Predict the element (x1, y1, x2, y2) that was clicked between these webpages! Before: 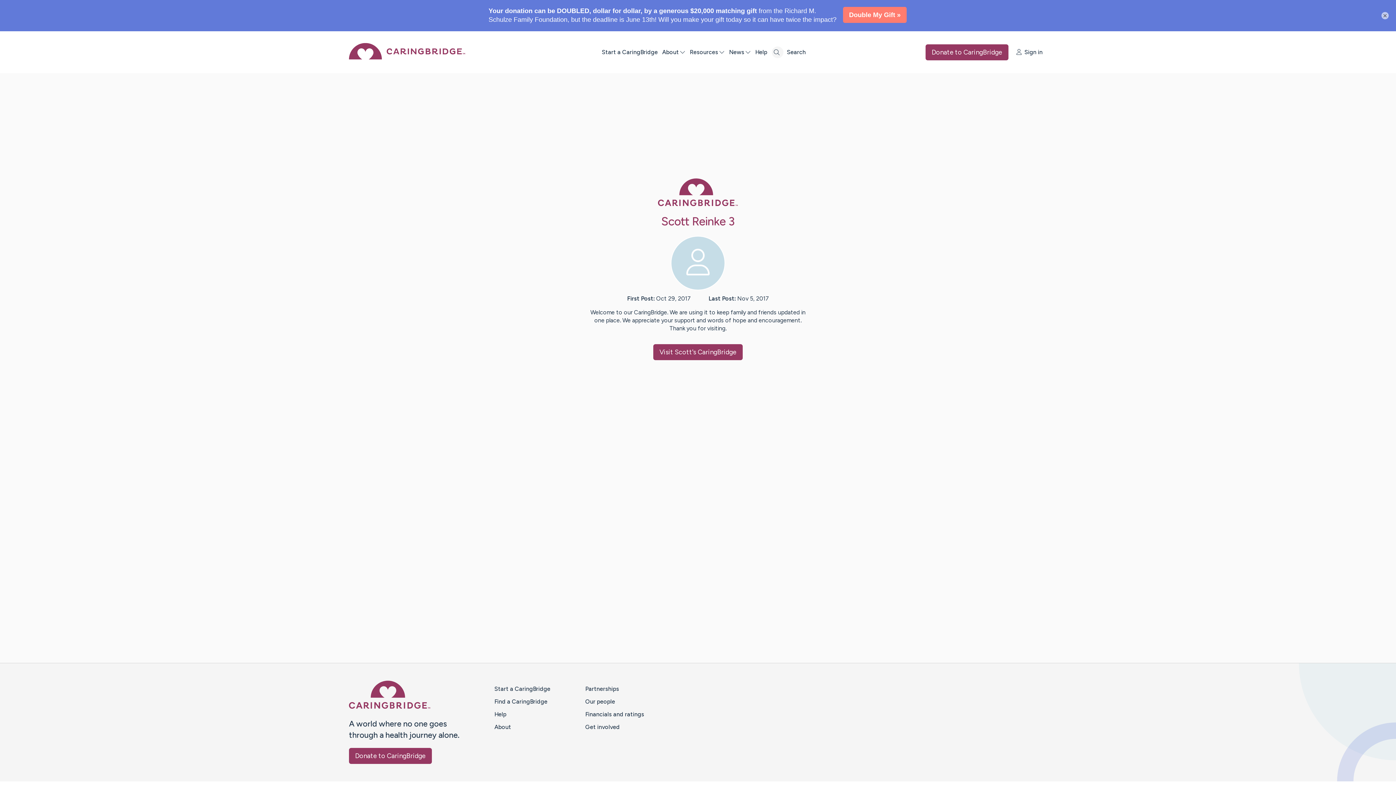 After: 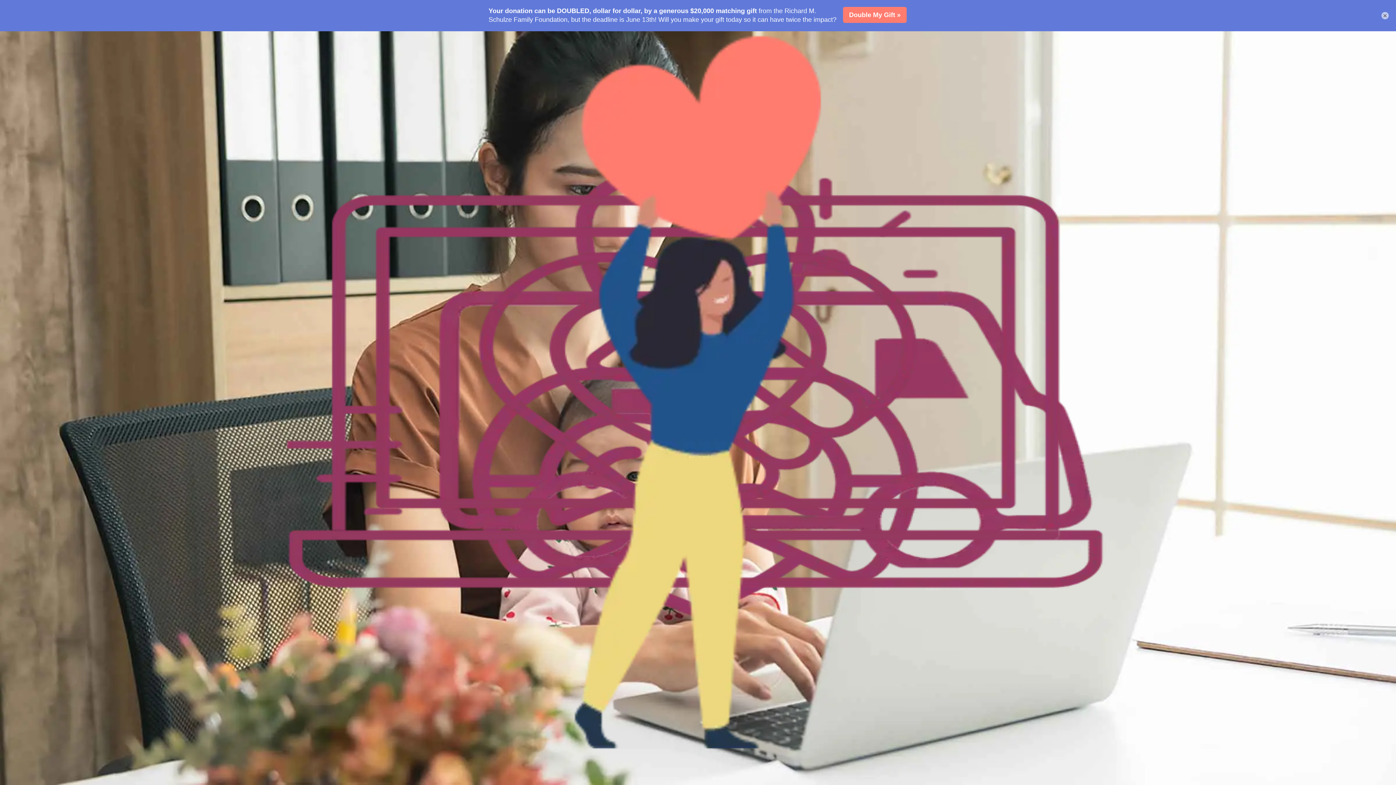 Action: label: Get involved bbox: (585, 692, 620, 699)